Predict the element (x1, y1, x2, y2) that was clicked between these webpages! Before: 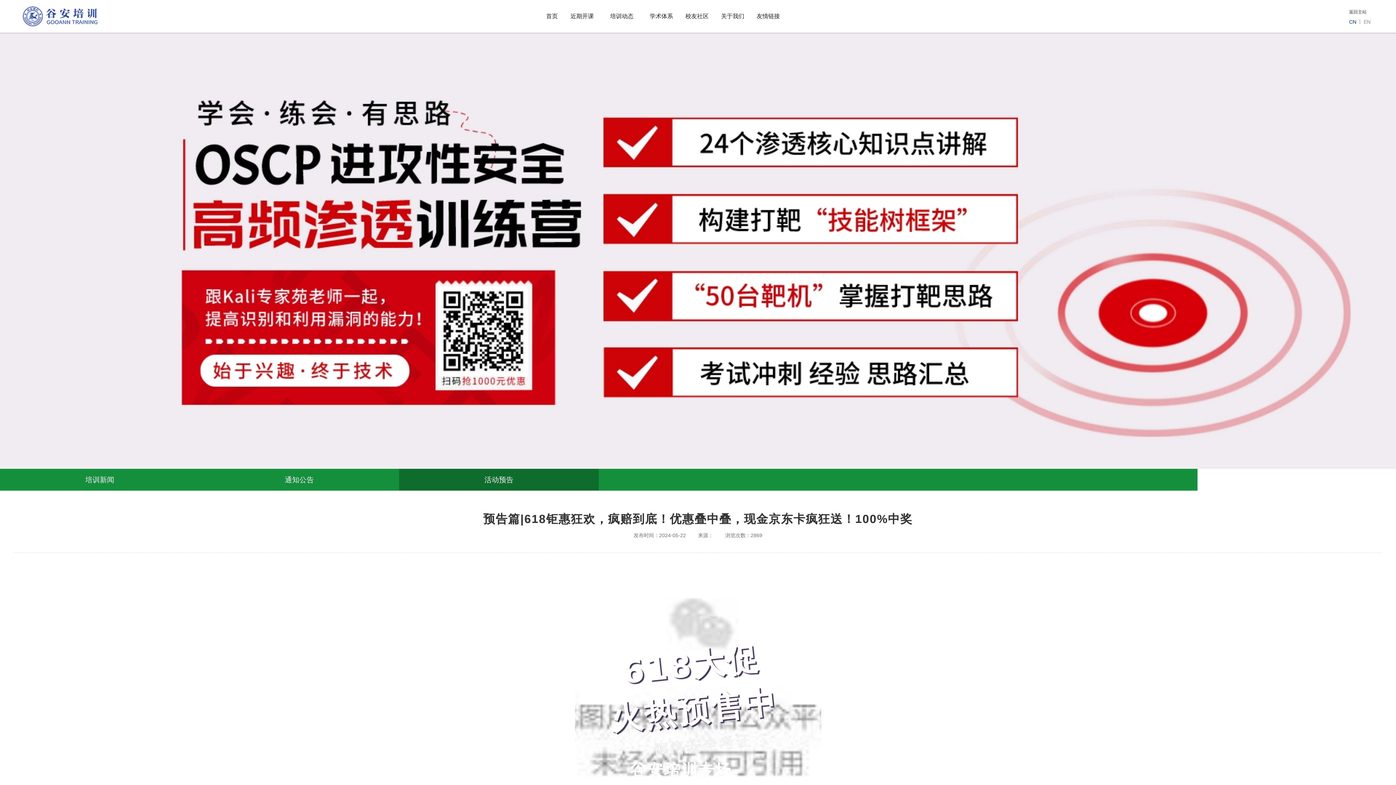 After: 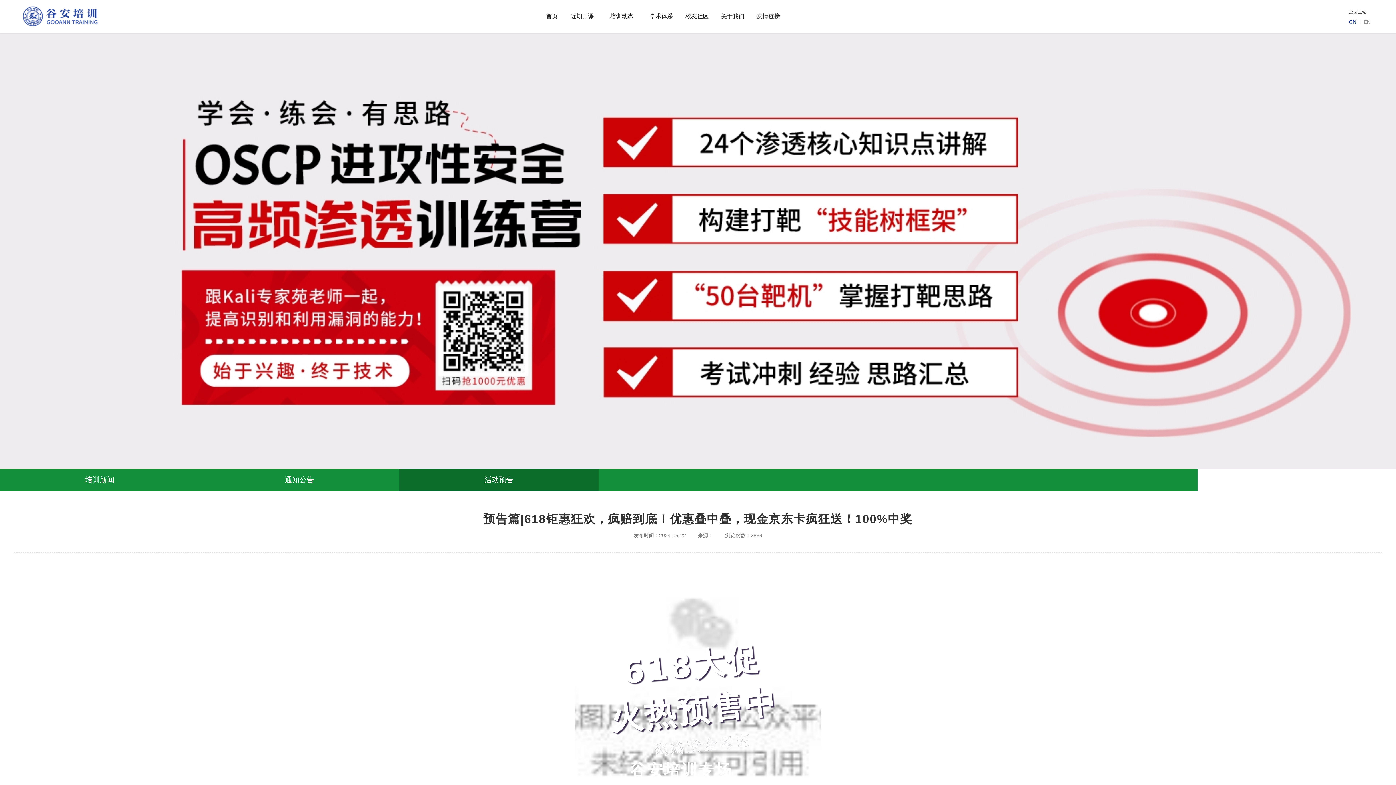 Action: bbox: (998, 469, 1197, 490)